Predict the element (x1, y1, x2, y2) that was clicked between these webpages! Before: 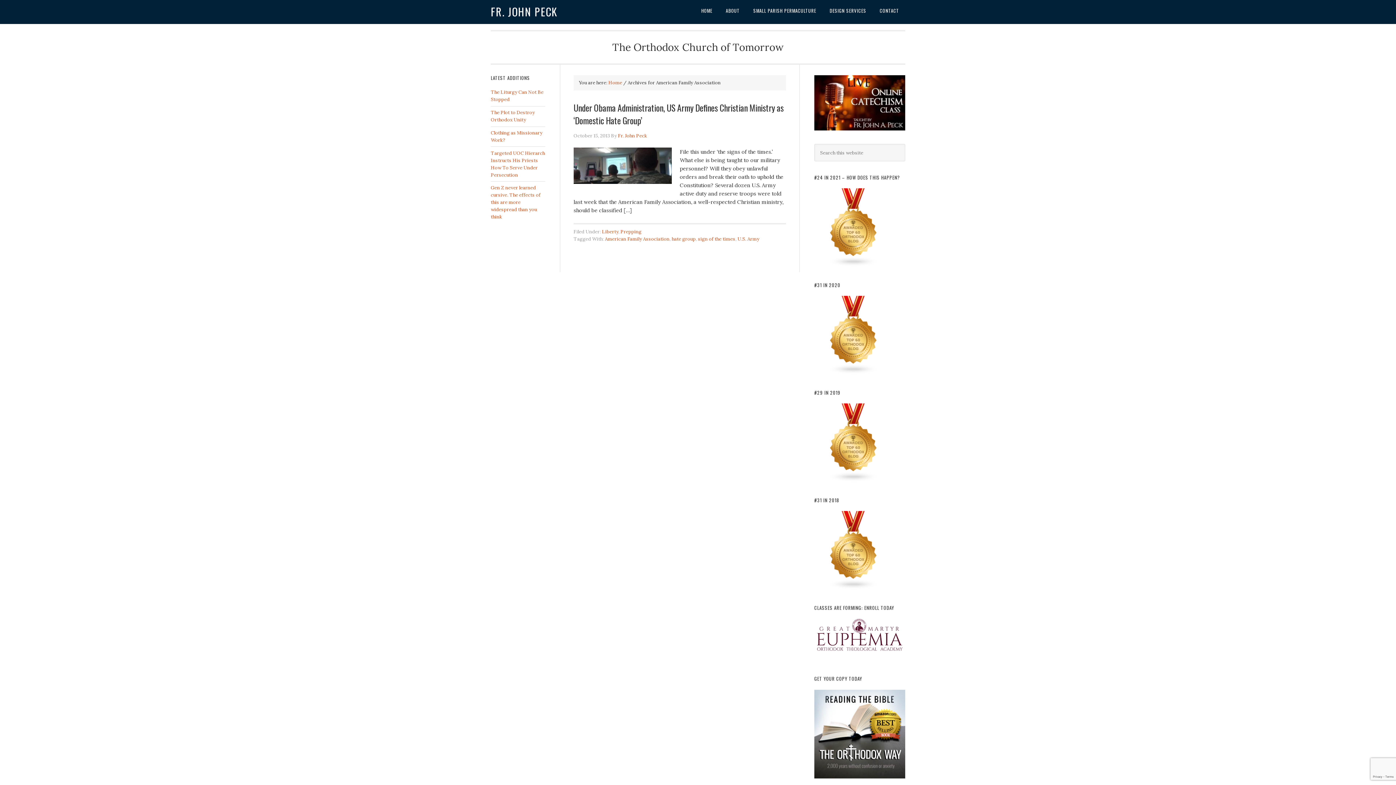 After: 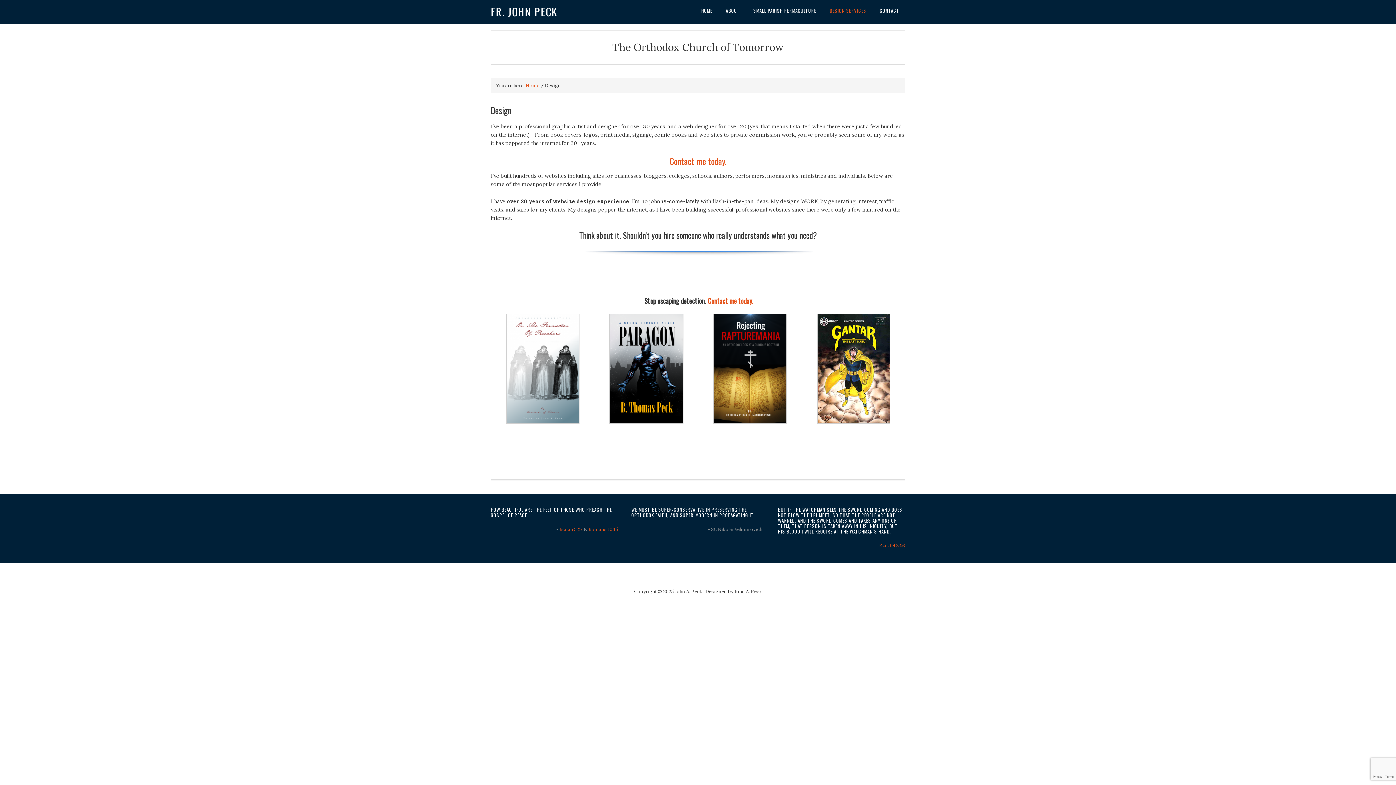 Action: label: DESIGN SERVICES bbox: (823, 0, 872, 21)